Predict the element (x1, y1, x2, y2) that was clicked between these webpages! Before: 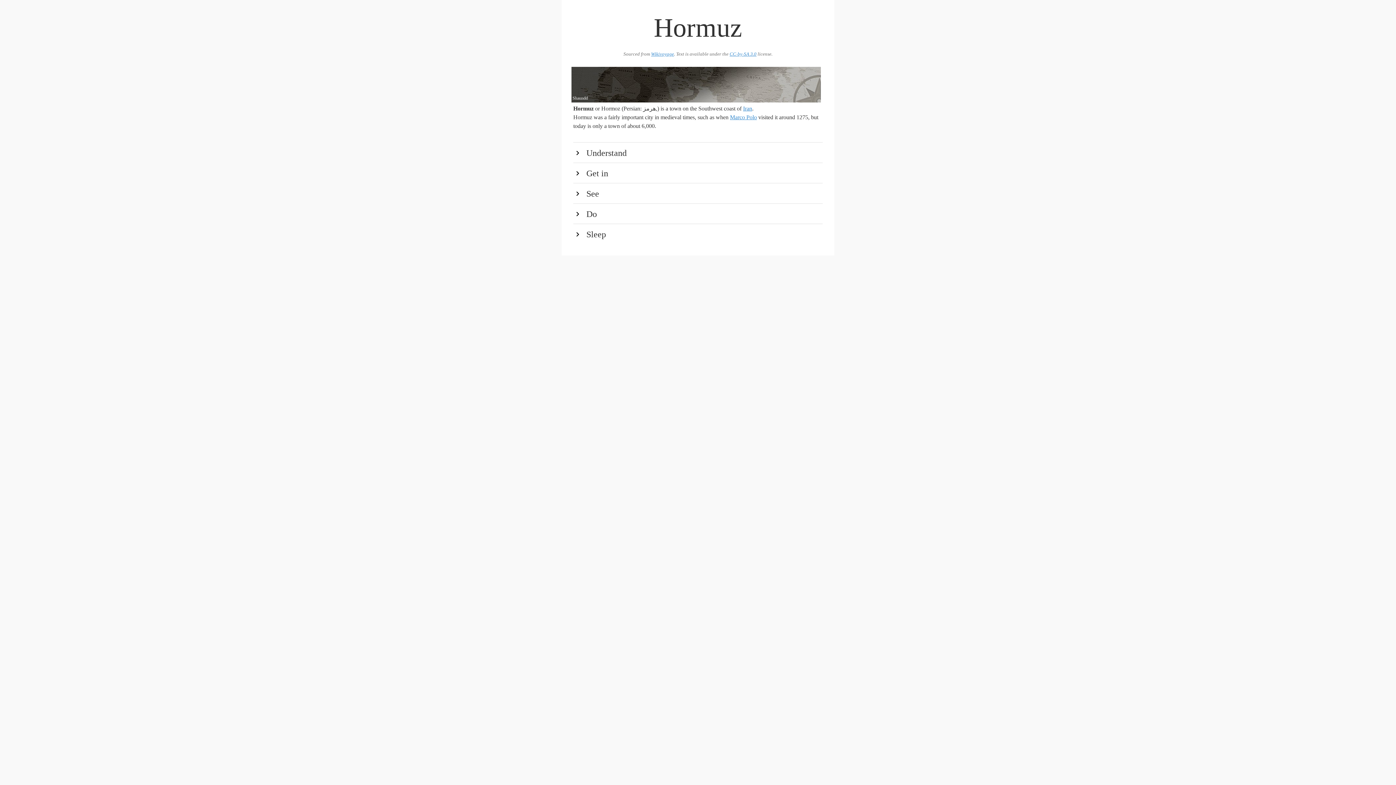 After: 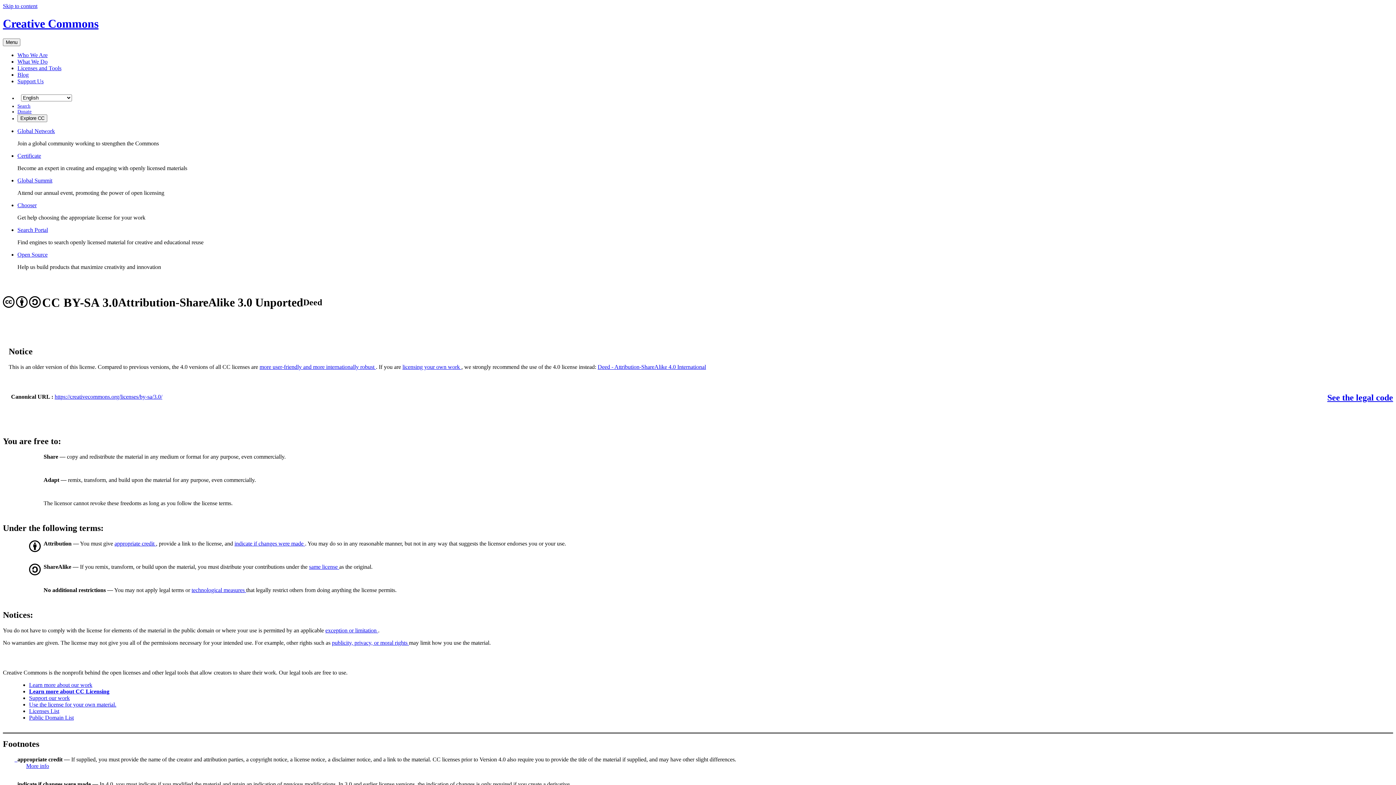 Action: label: CC-by-SA 3.0 bbox: (729, 51, 756, 56)